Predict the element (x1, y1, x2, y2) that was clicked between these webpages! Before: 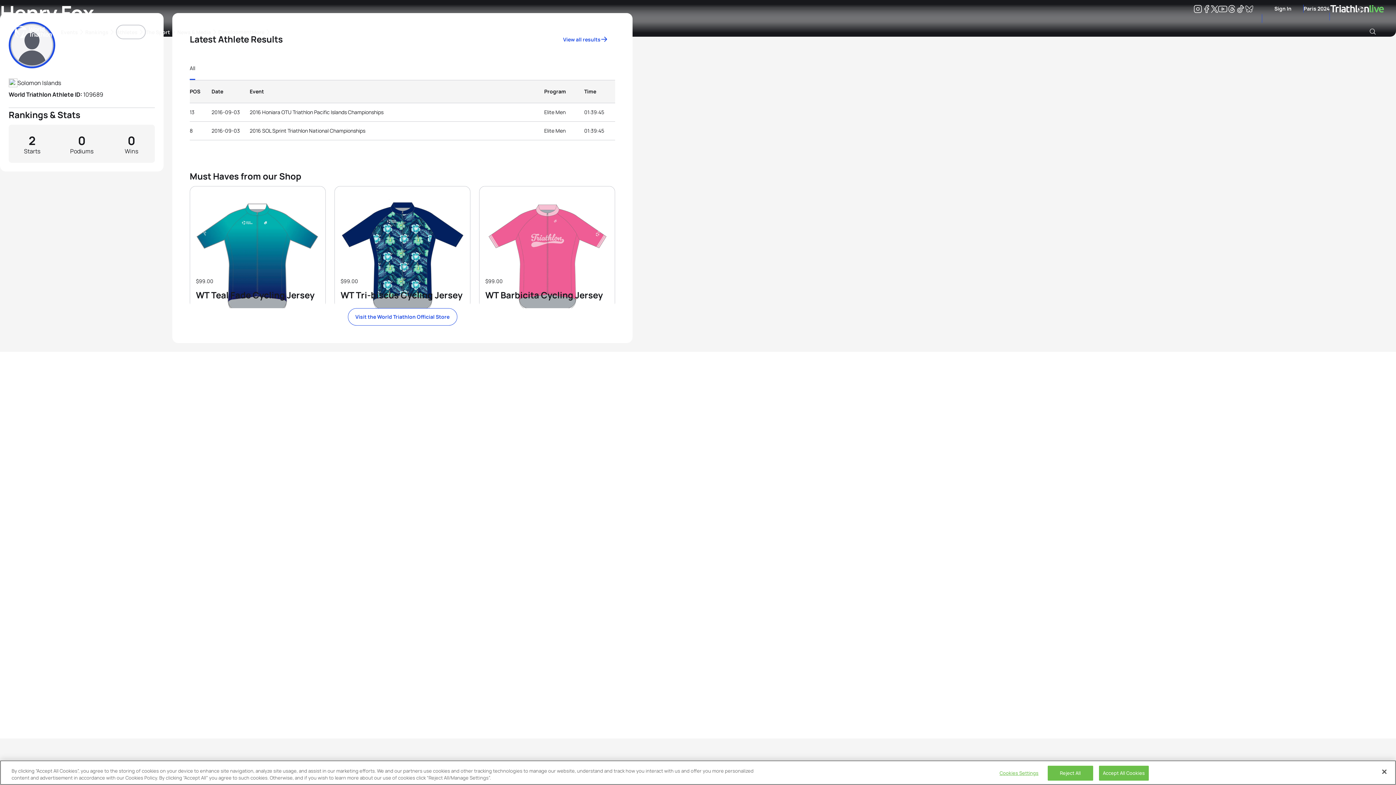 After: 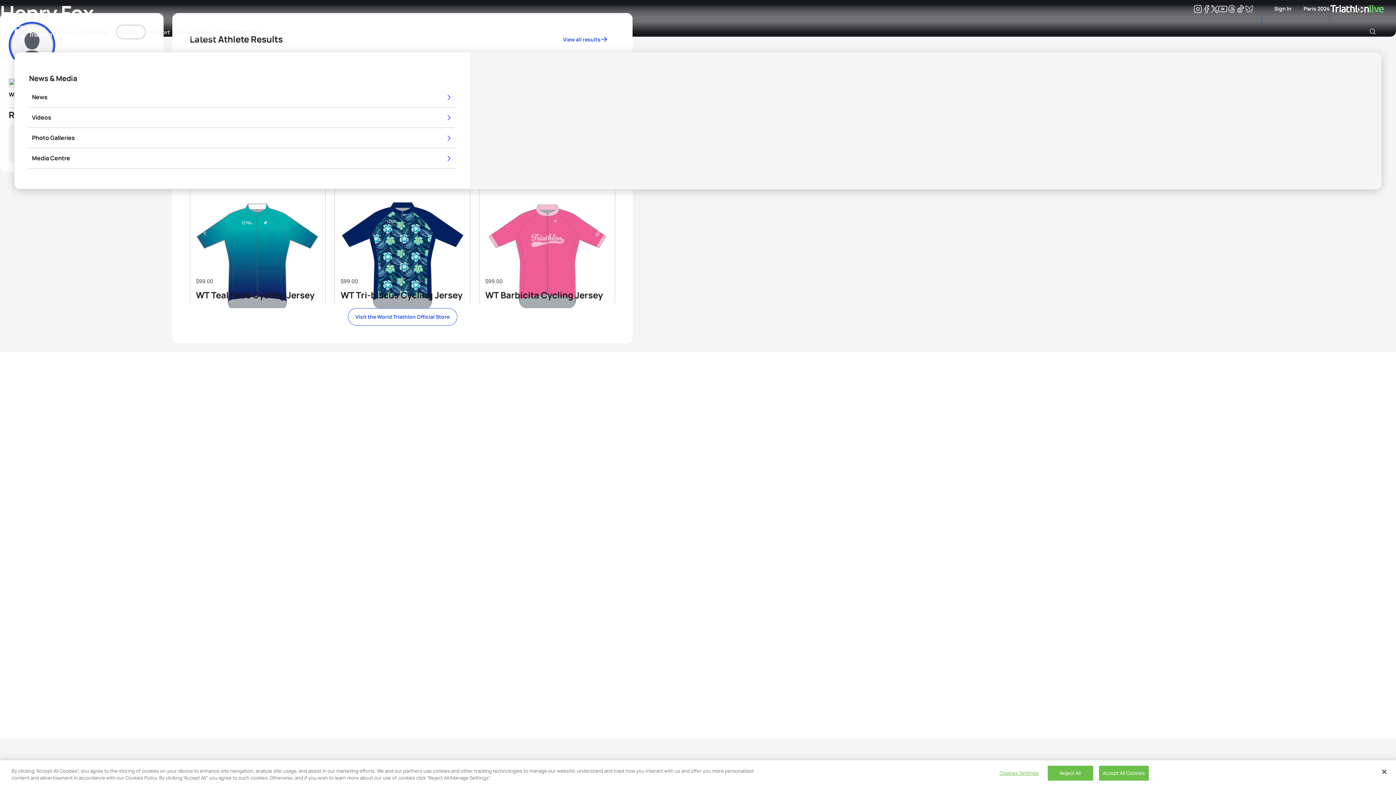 Action: bbox: (177, 24, 218, 39) label: News & Media